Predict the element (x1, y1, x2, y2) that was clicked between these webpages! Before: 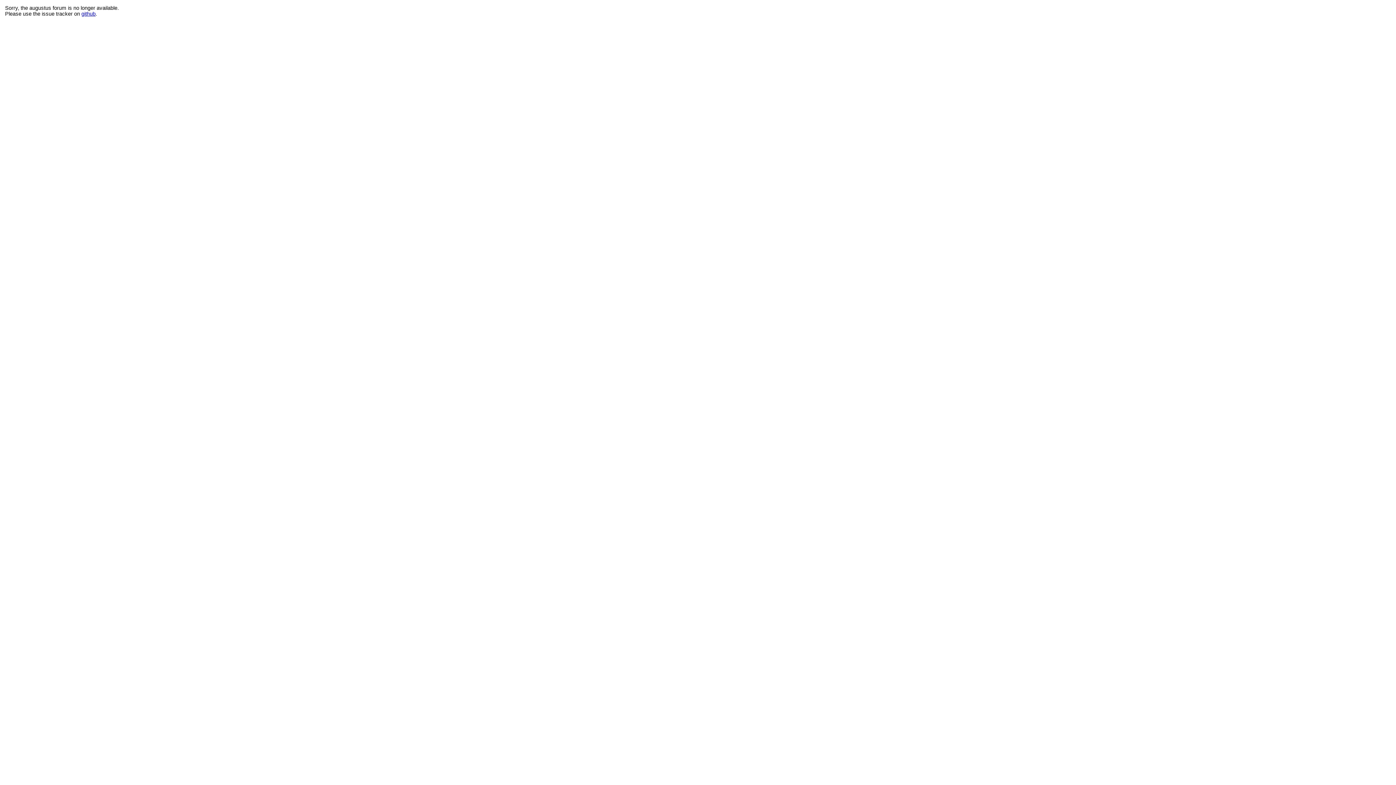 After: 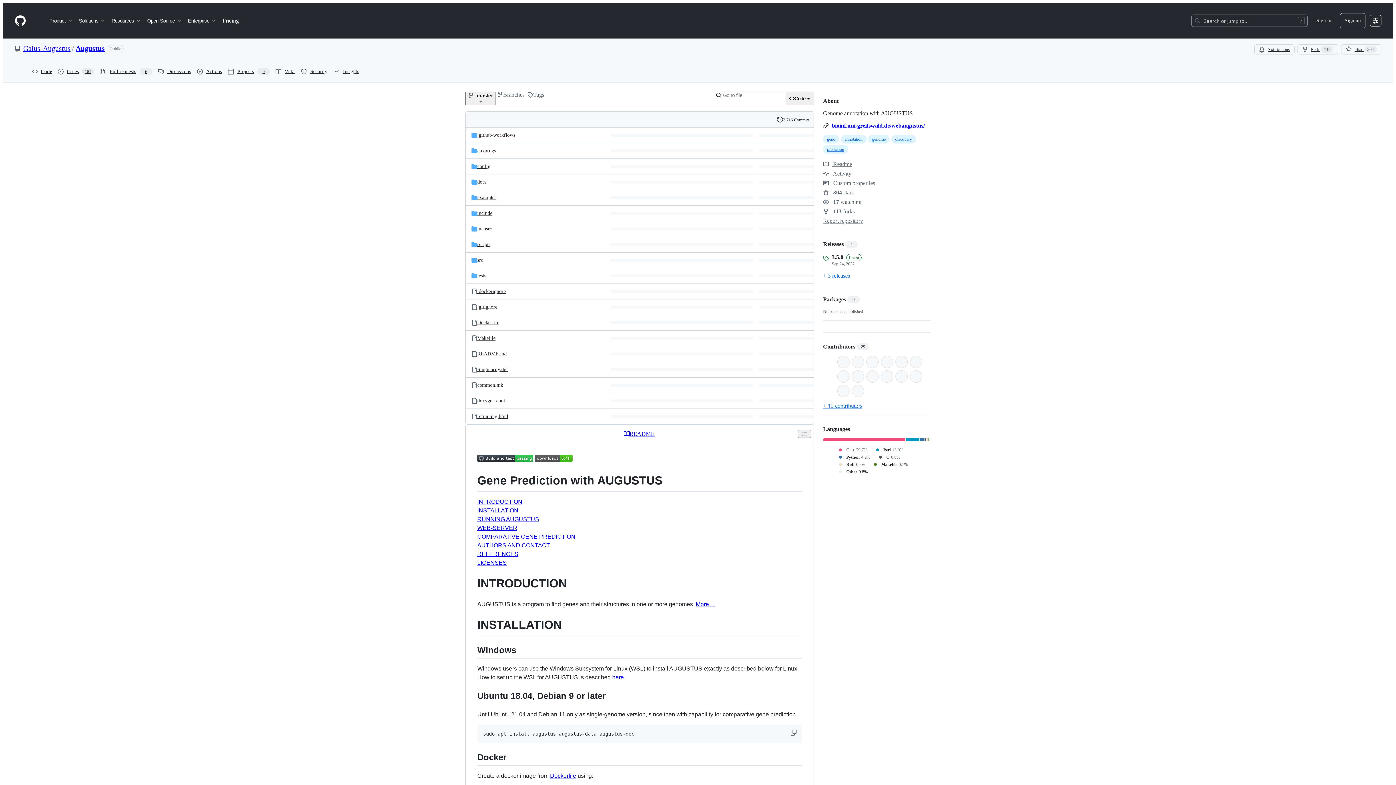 Action: bbox: (81, 10, 95, 16) label: github